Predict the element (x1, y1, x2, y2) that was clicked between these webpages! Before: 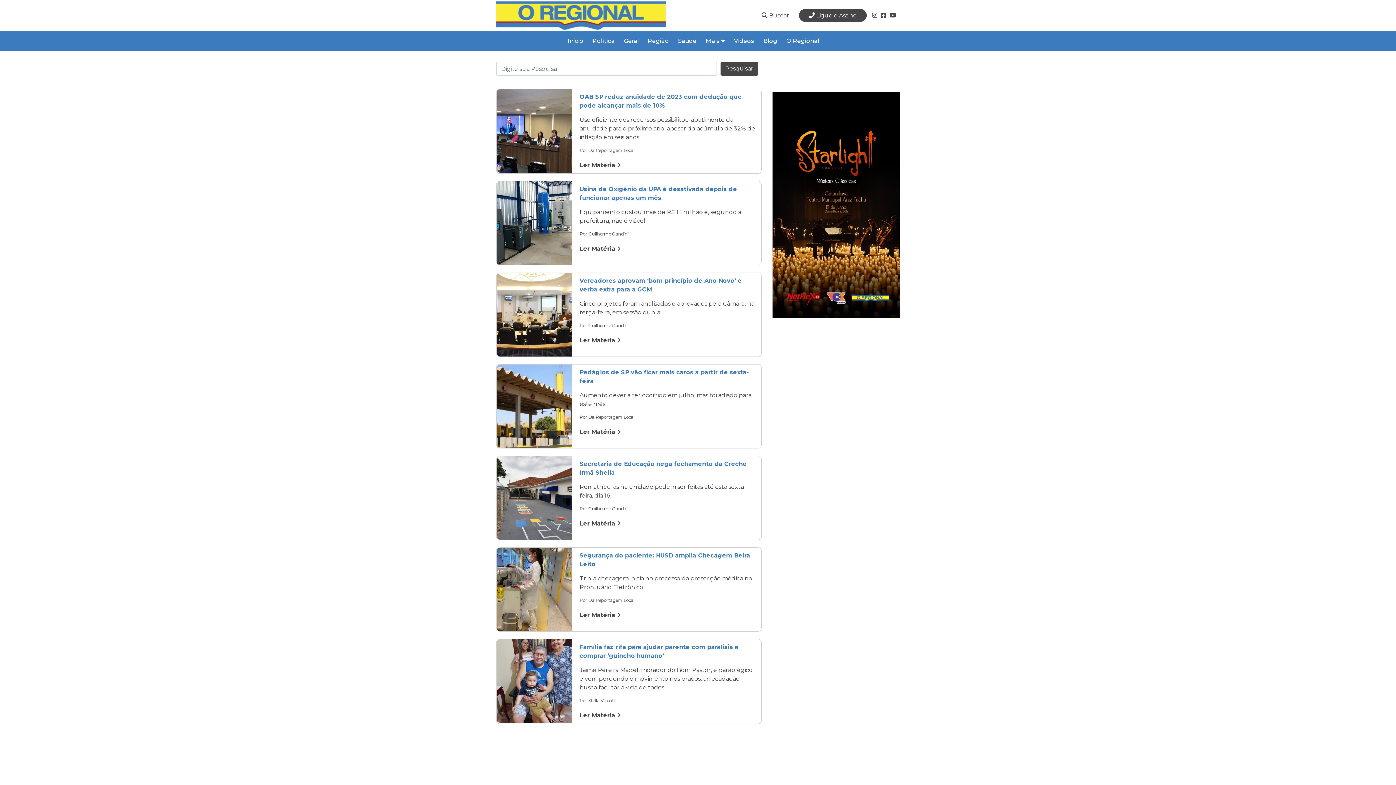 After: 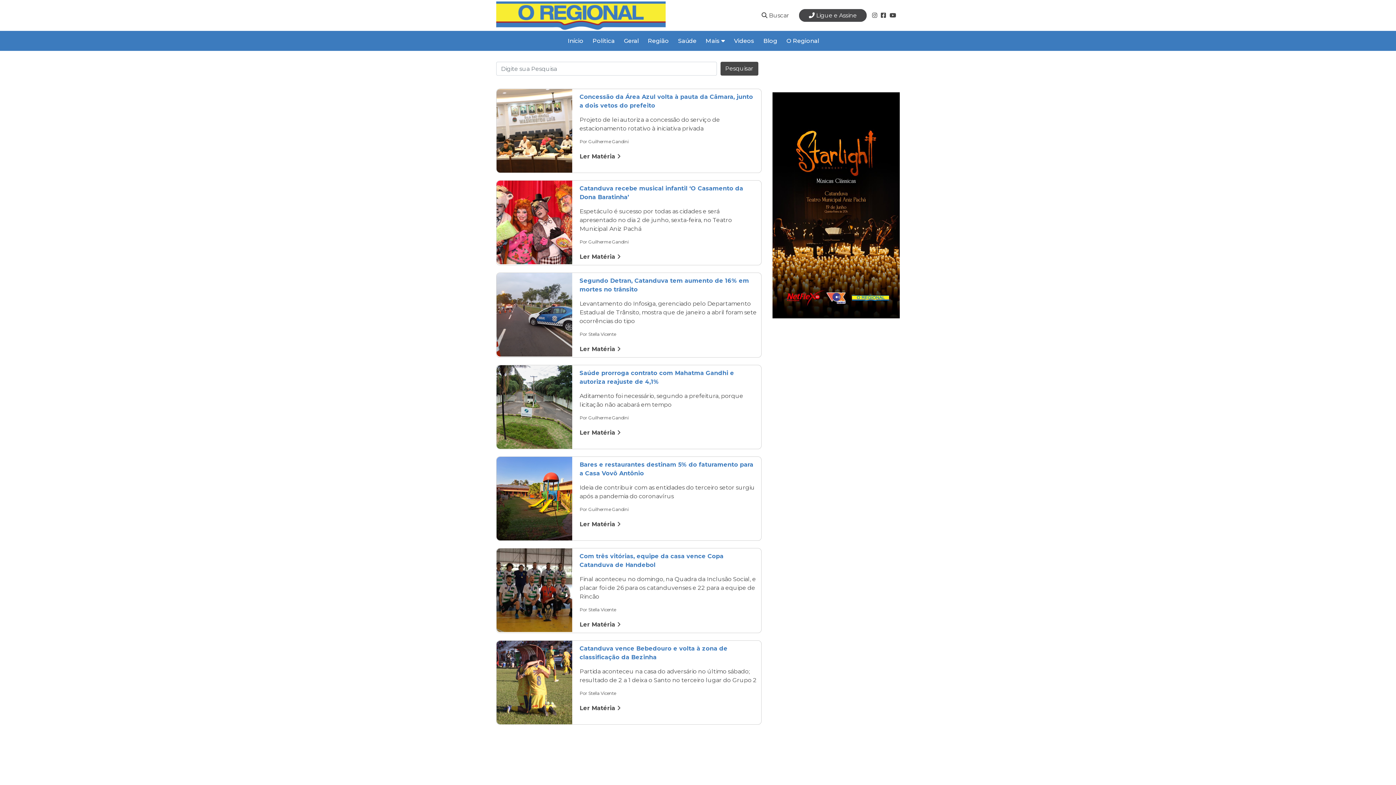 Action: bbox: (431, 736, 439, 742) label: 891